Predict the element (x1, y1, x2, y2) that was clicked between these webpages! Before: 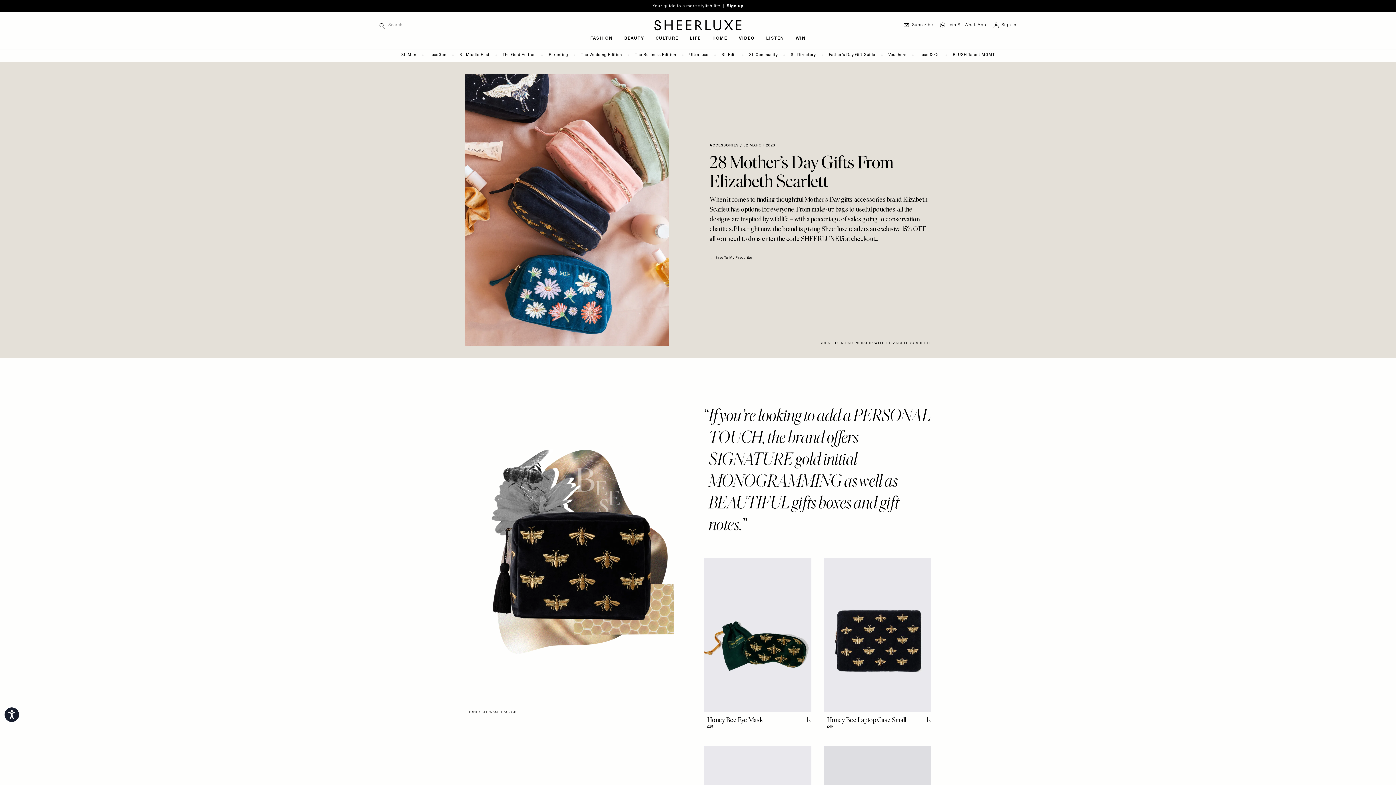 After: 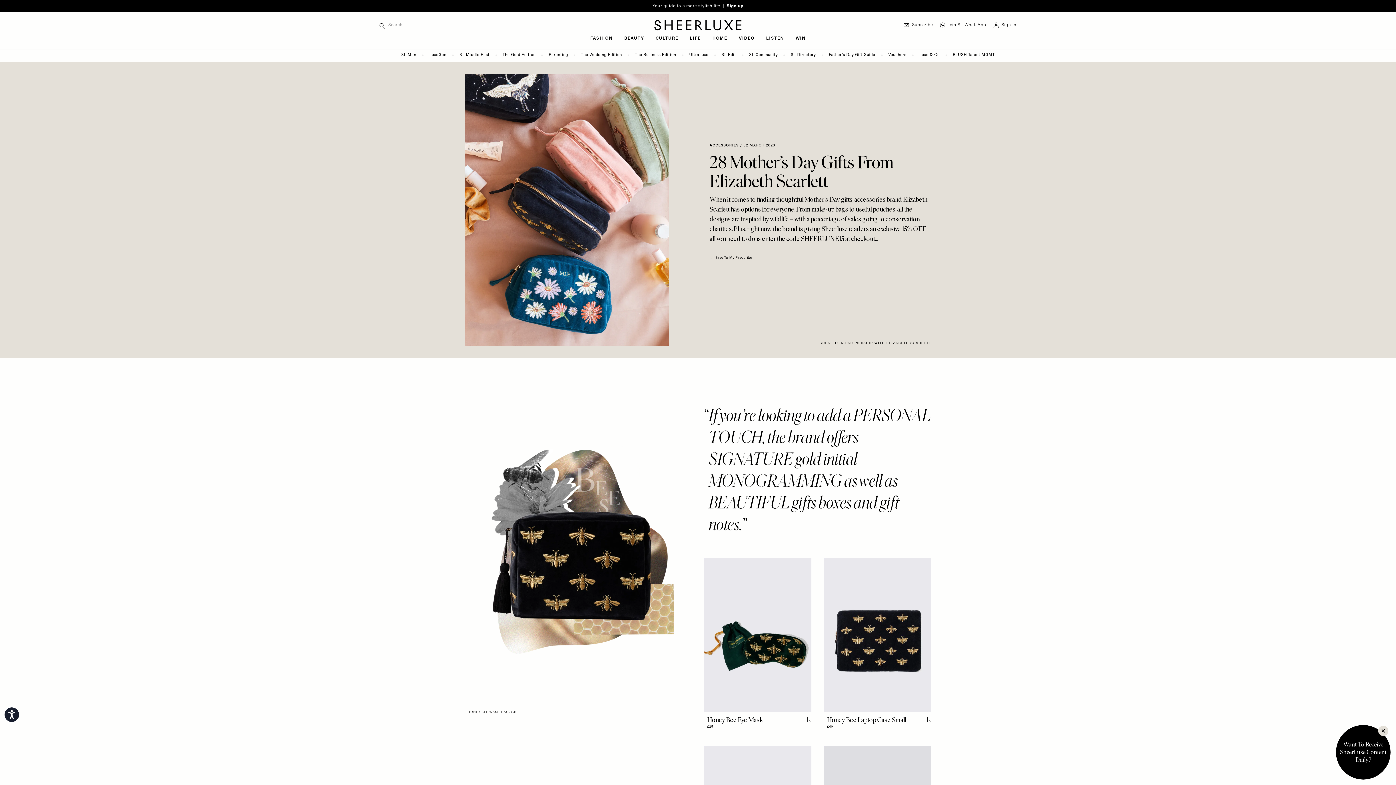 Action: label: Subscribe bbox: (899, 18, 933, 32)